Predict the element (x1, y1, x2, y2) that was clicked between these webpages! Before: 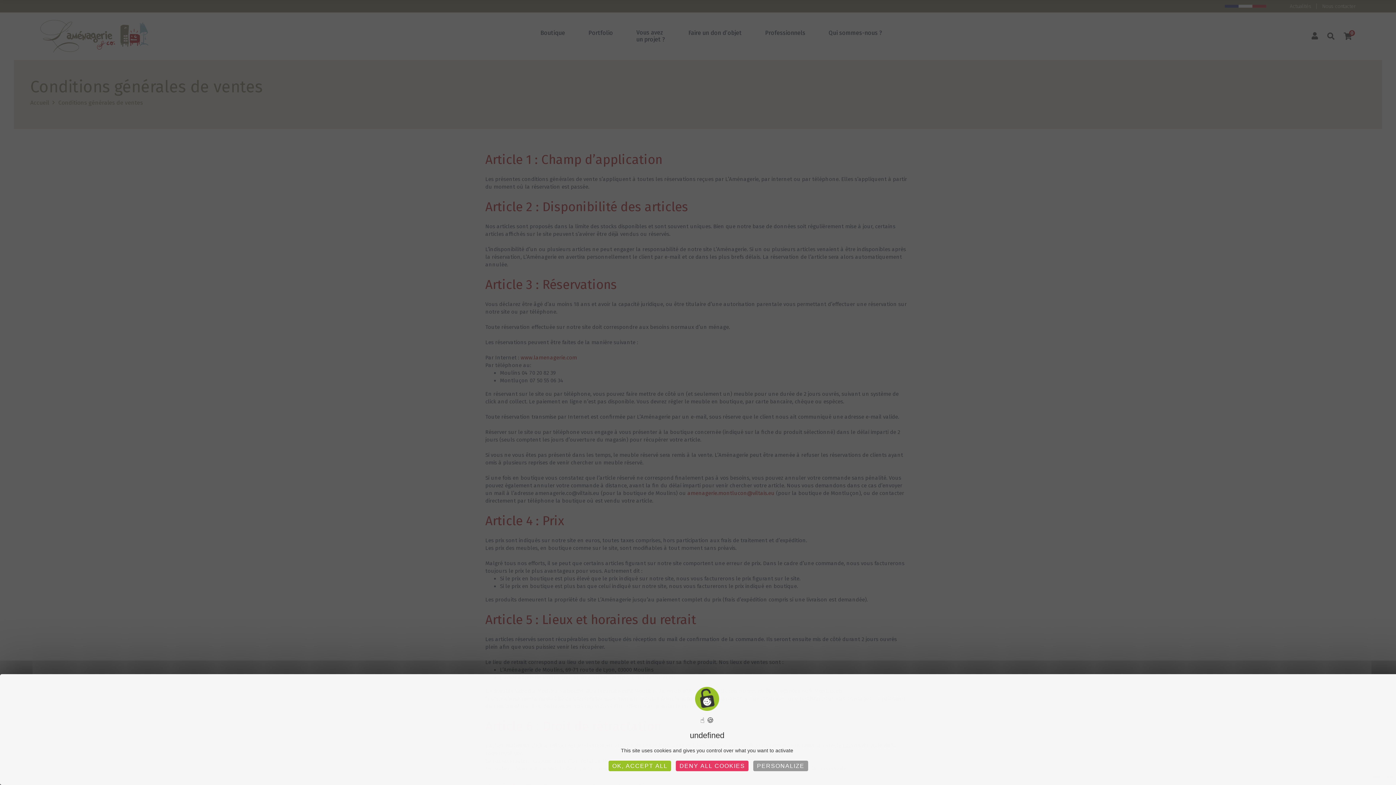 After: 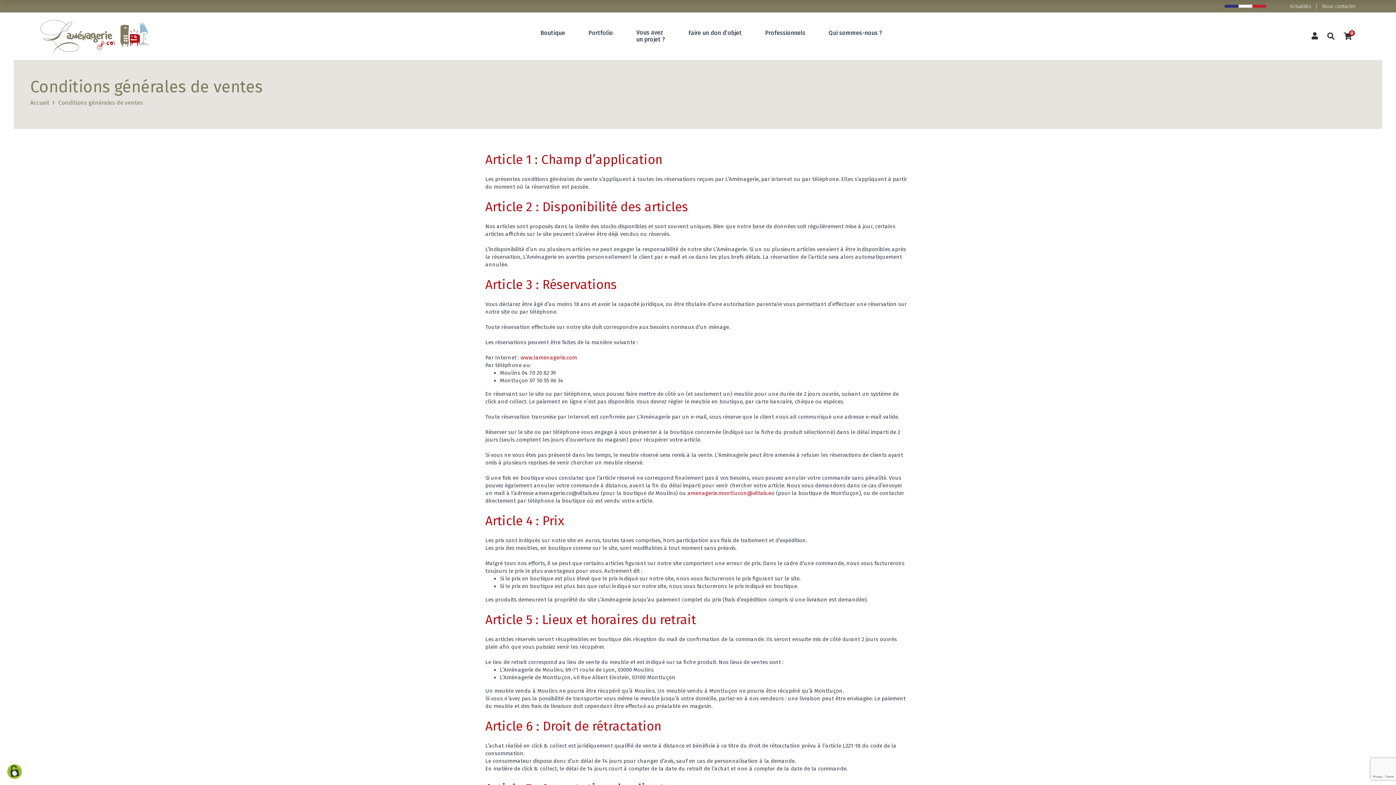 Action: label: OK, ACCEPT ALL bbox: (608, 761, 671, 771)